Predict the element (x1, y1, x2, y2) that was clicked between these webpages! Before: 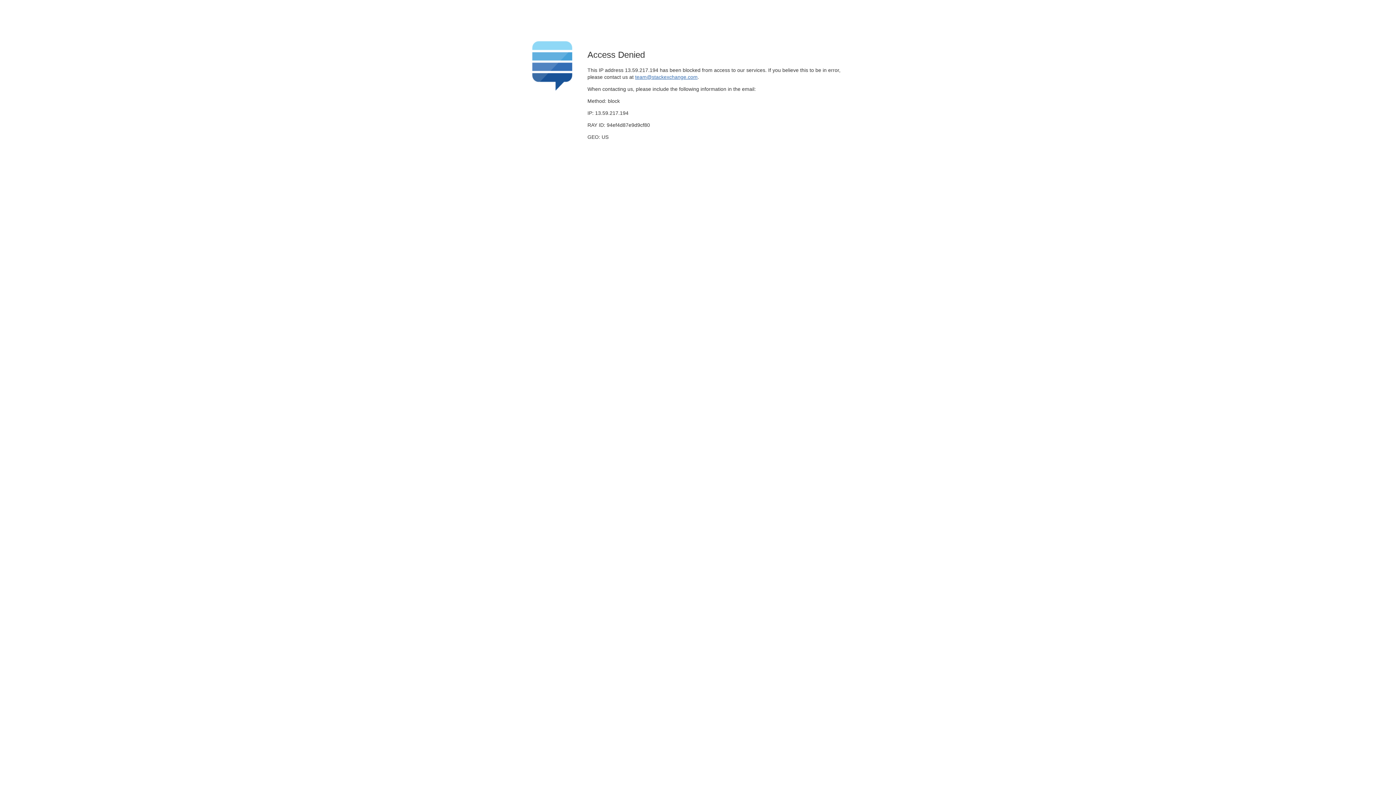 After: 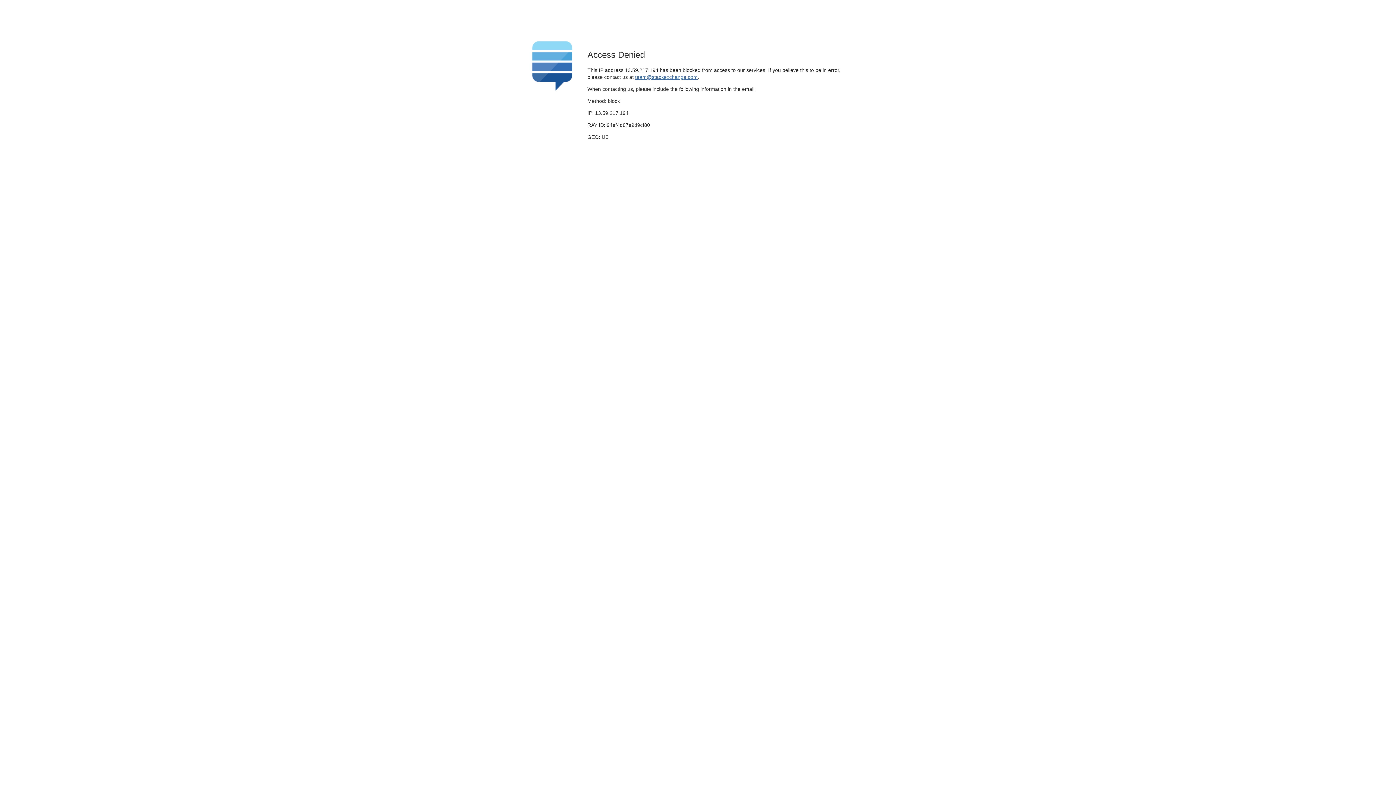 Action: bbox: (635, 74, 697, 79) label: team@stackexchange.com